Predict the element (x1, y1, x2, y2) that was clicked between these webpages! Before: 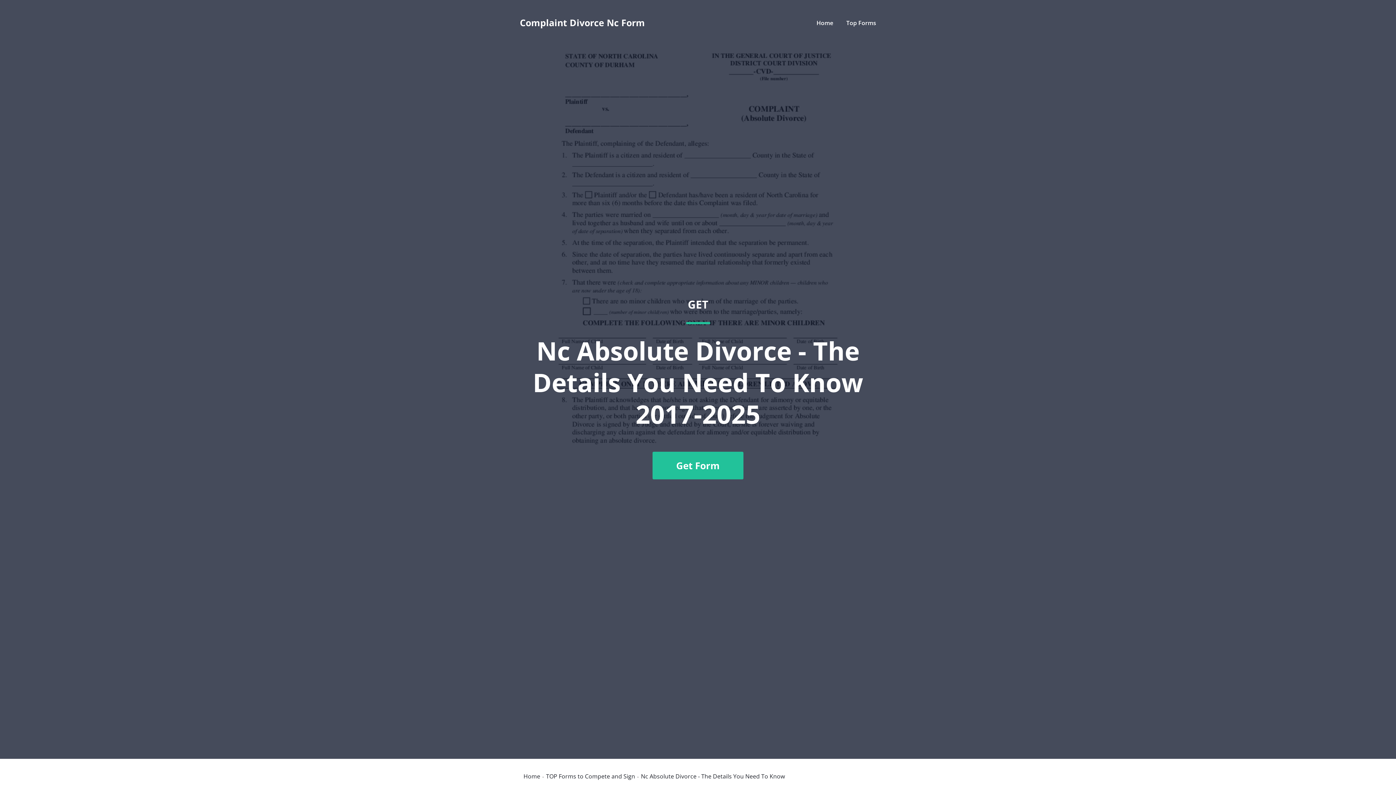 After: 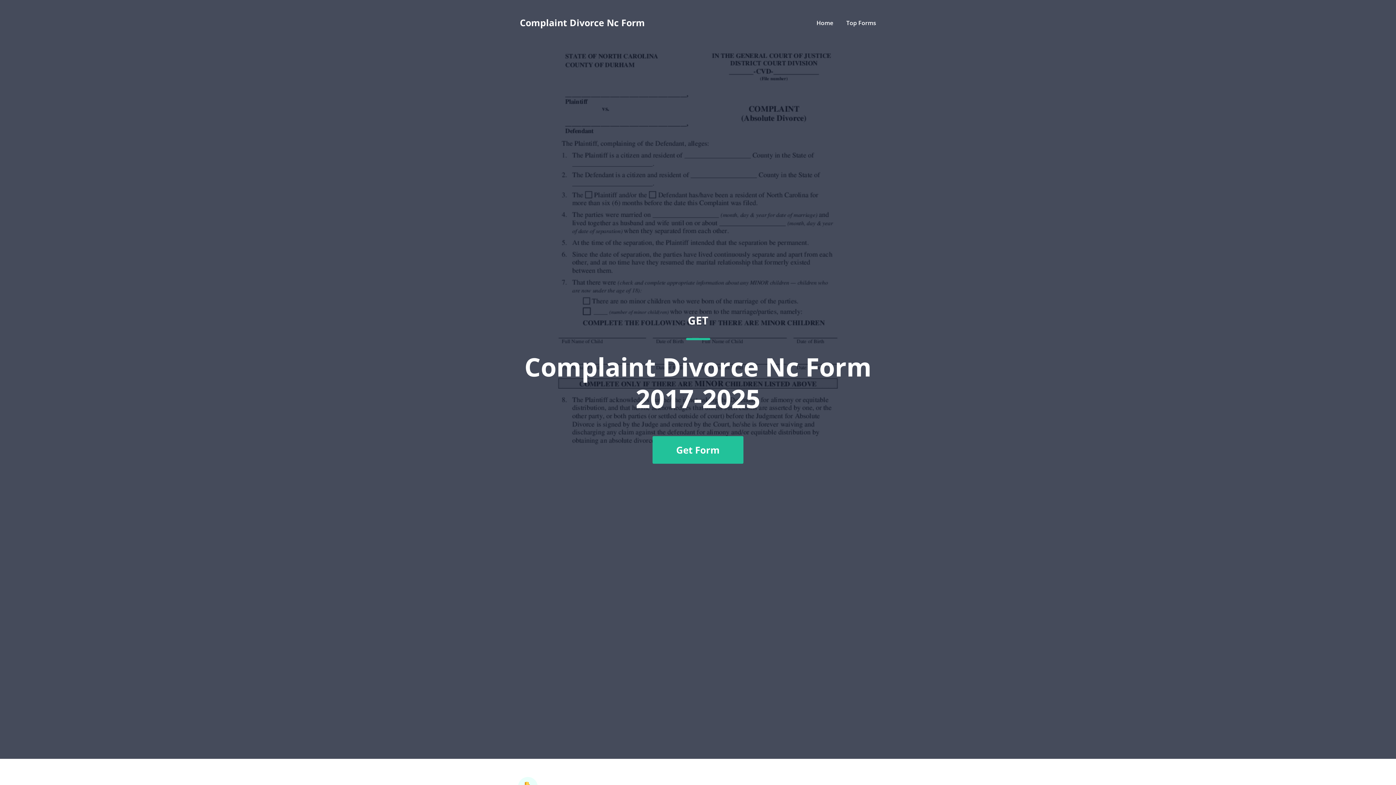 Action: label: Home bbox: (816, 18, 833, 26)